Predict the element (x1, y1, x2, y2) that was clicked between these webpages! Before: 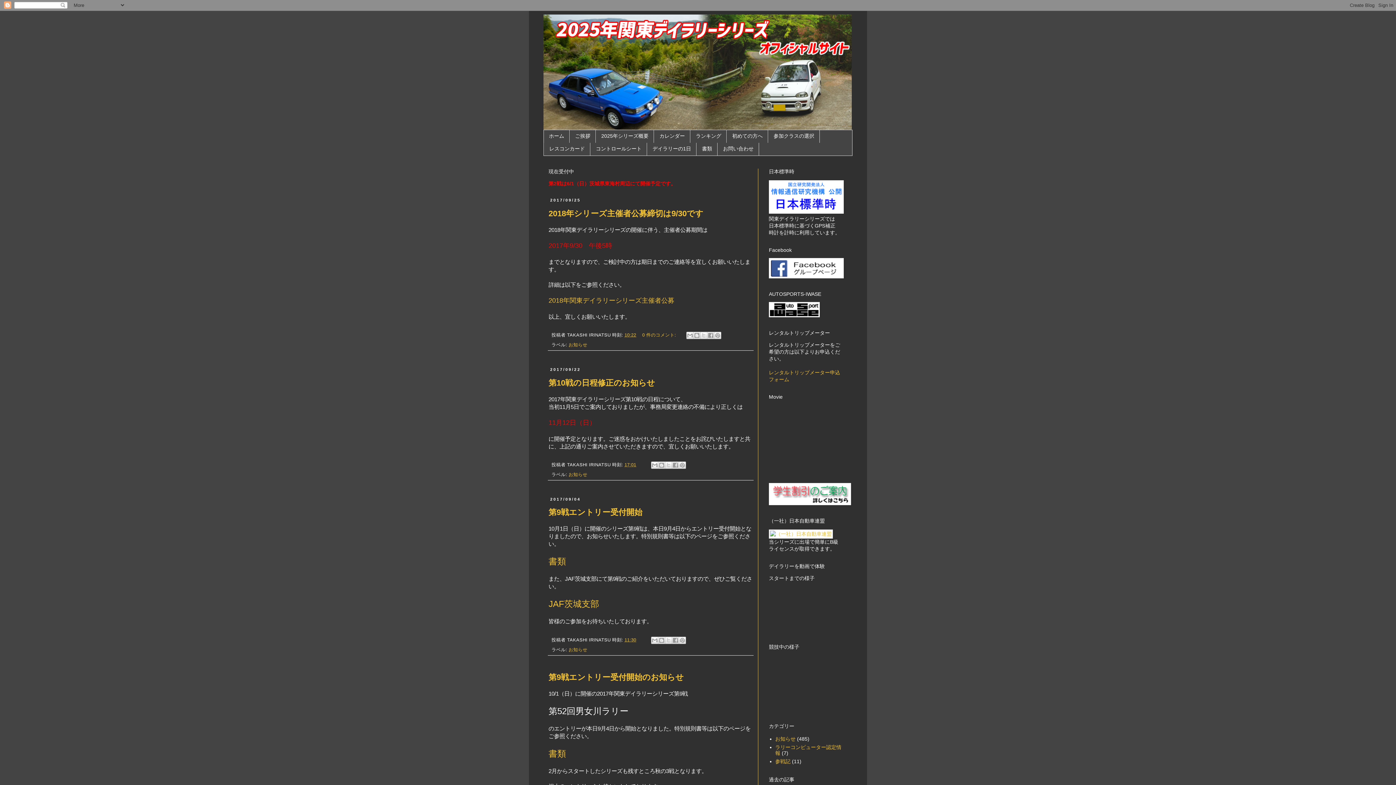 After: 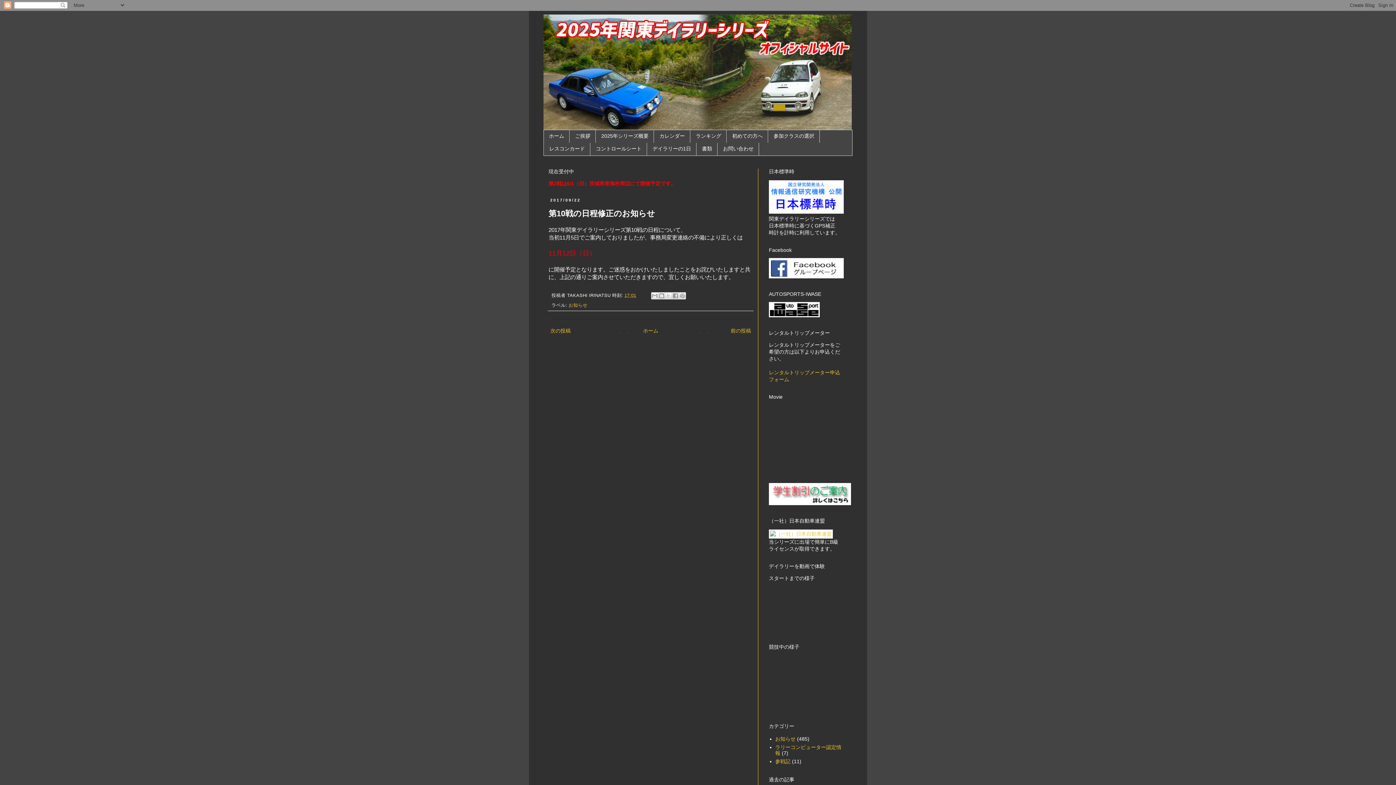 Action: label: 第10戦の日程修正のお知らせ bbox: (548, 378, 655, 387)